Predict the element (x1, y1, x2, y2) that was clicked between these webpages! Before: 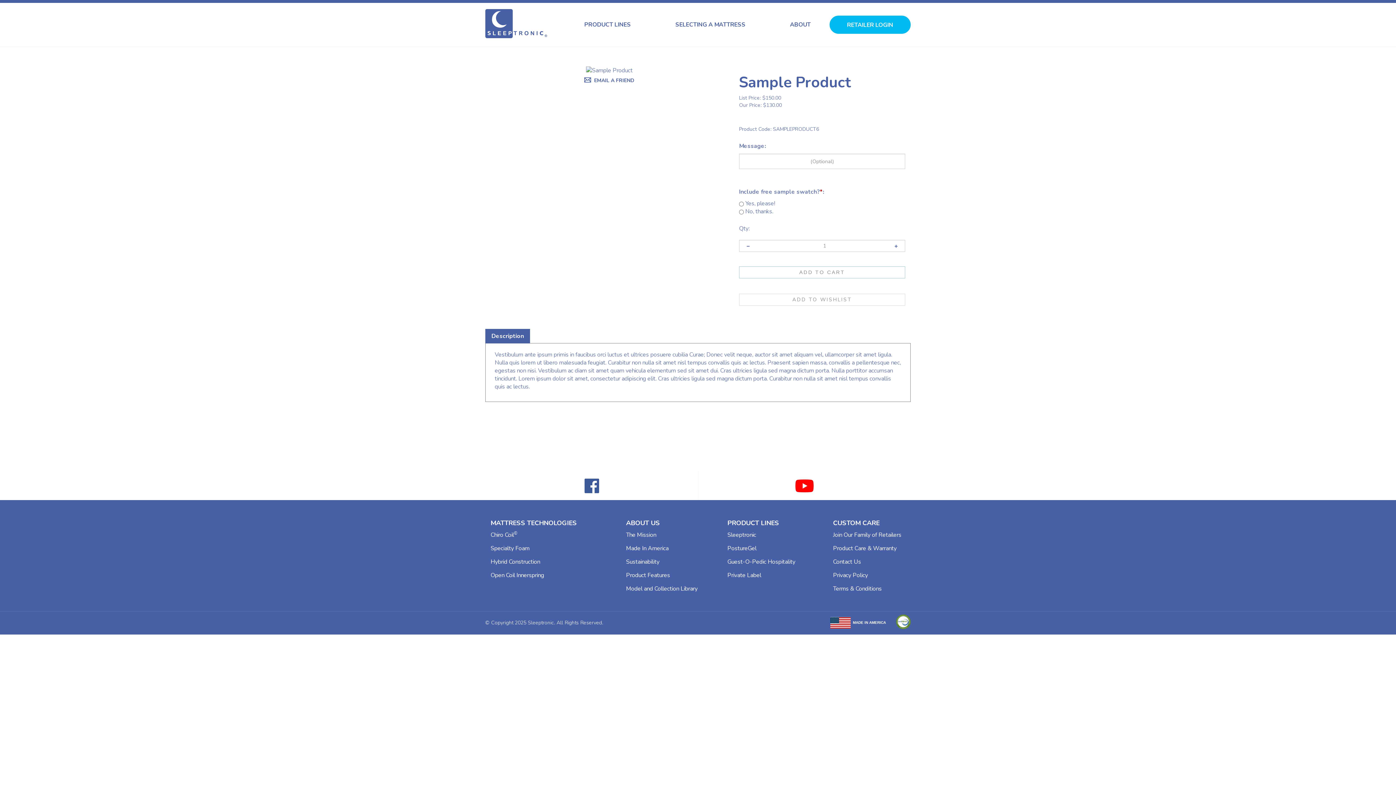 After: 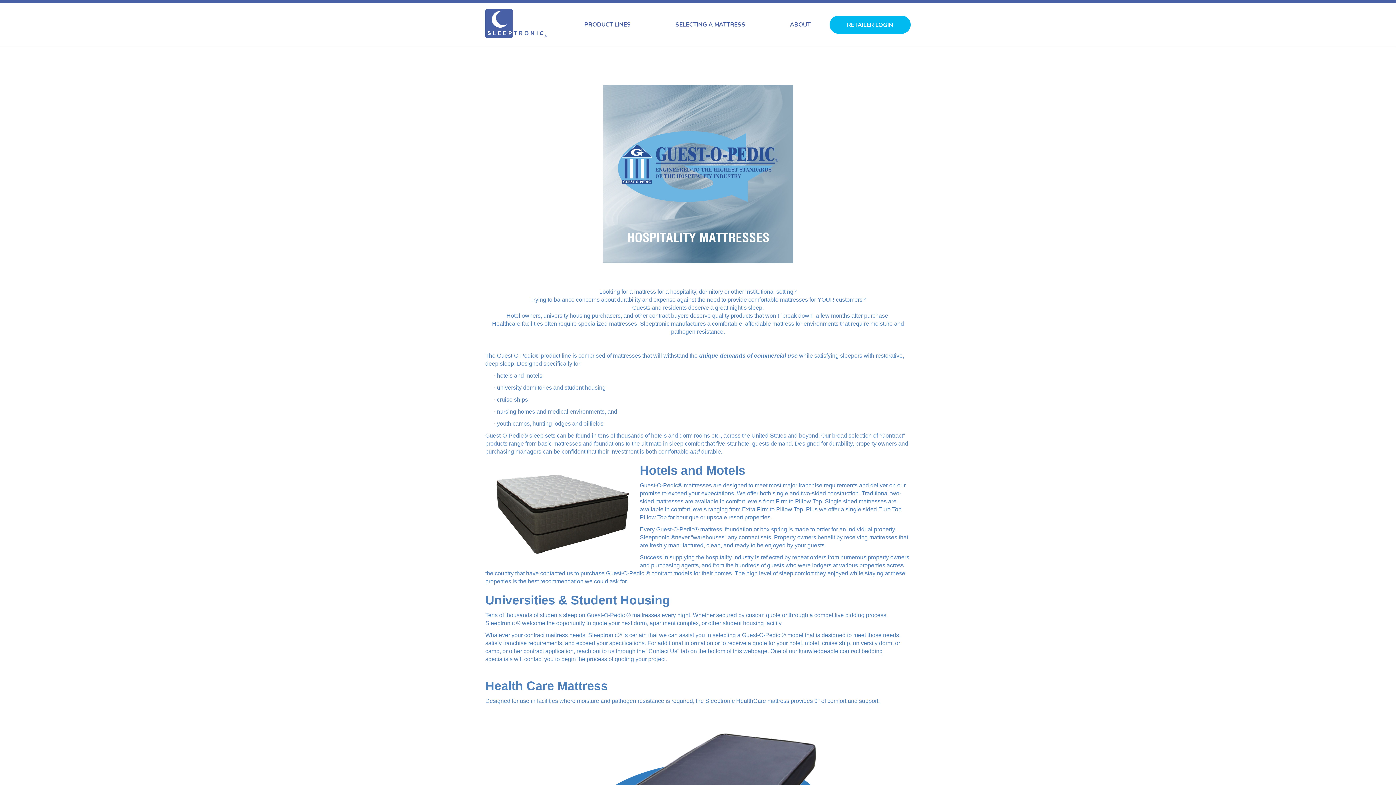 Action: label: Guest-O-Pedic Hospitality bbox: (727, 558, 795, 566)